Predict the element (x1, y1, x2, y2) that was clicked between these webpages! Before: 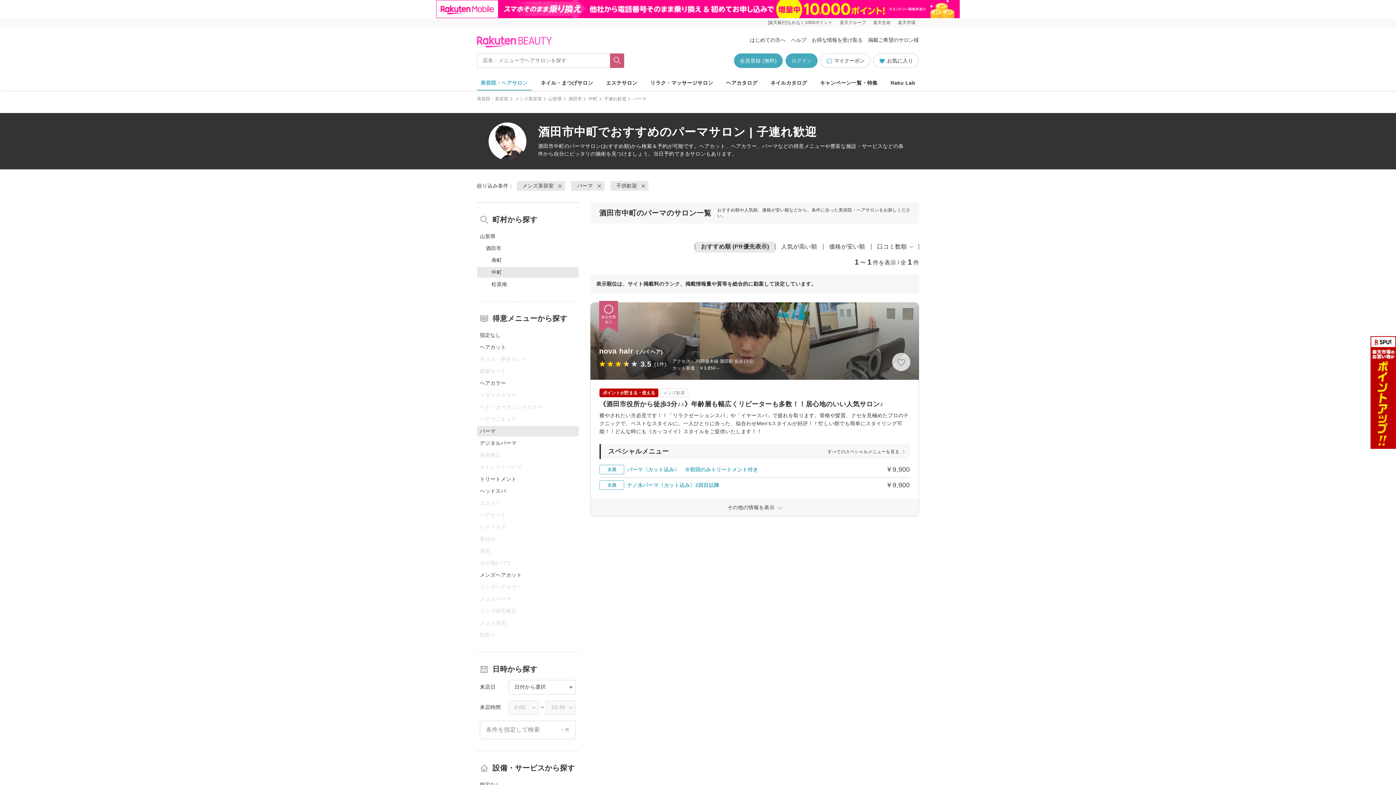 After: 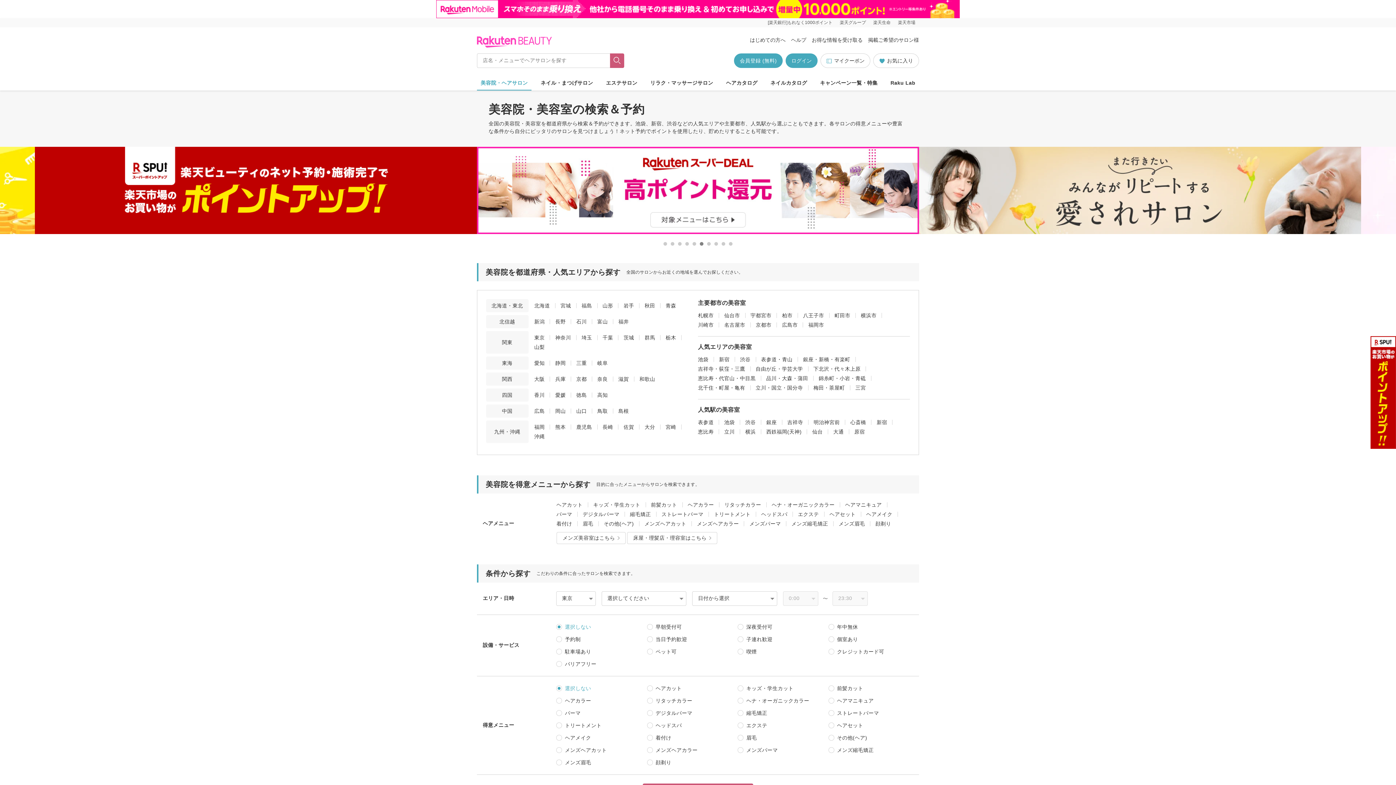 Action: bbox: (477, 36, 552, 41)